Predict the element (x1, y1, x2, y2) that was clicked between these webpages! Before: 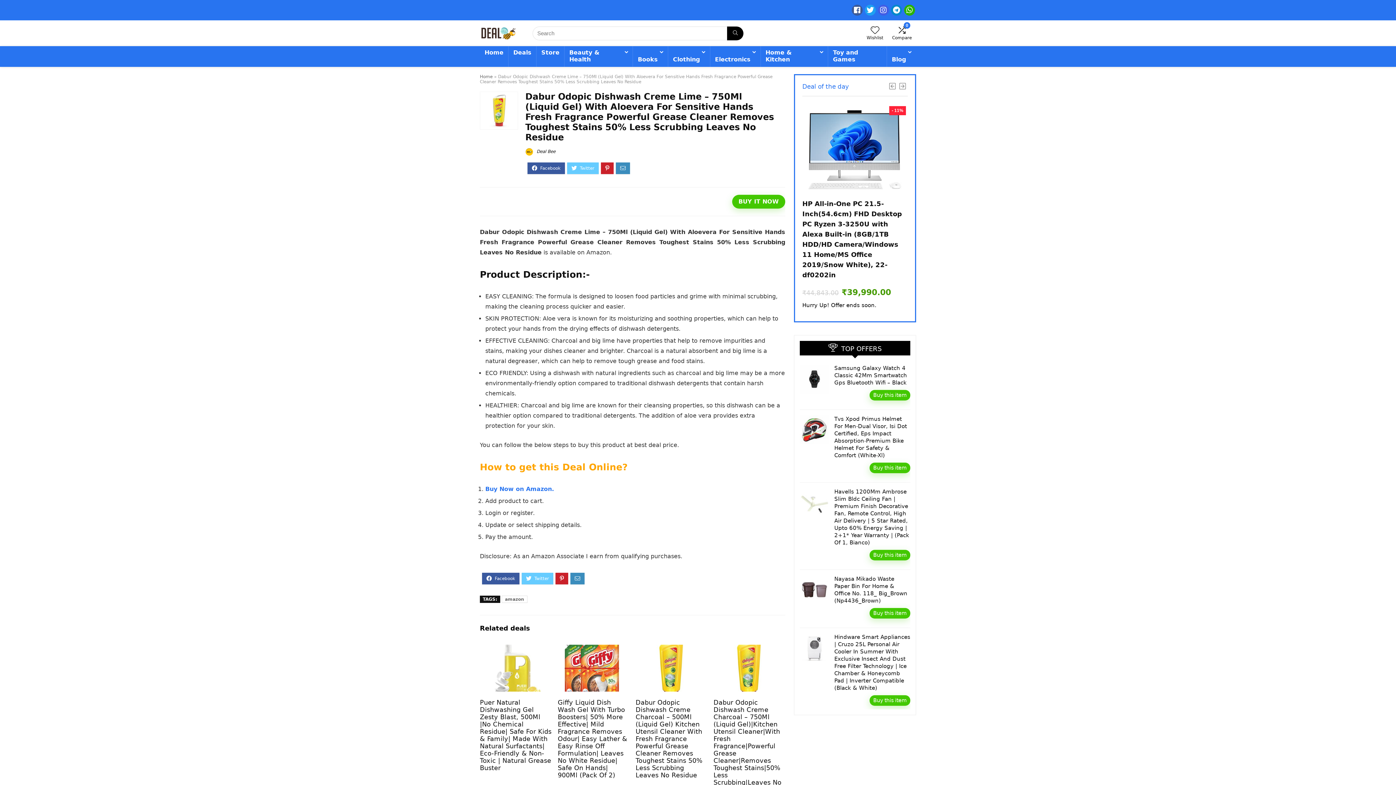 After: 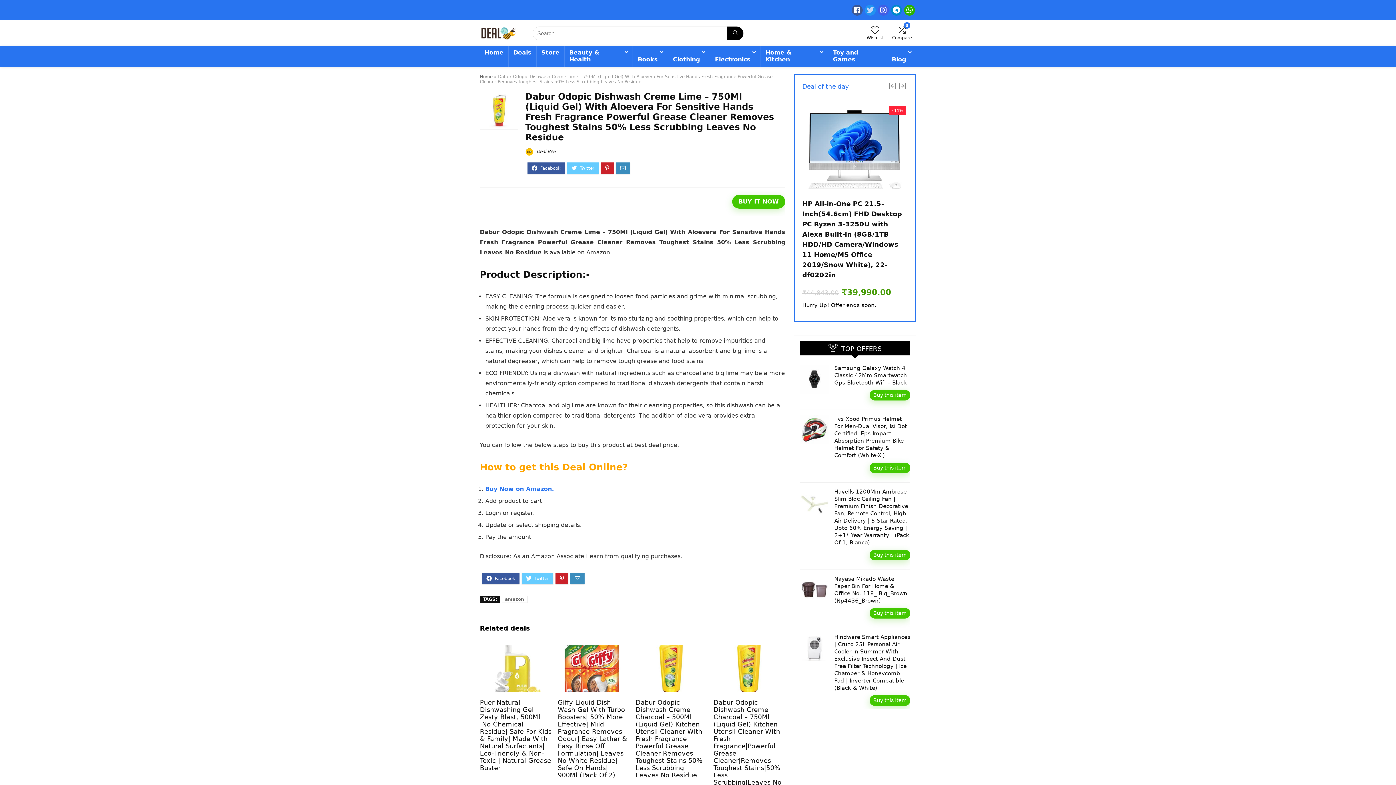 Action: bbox: (865, 4, 876, 15)